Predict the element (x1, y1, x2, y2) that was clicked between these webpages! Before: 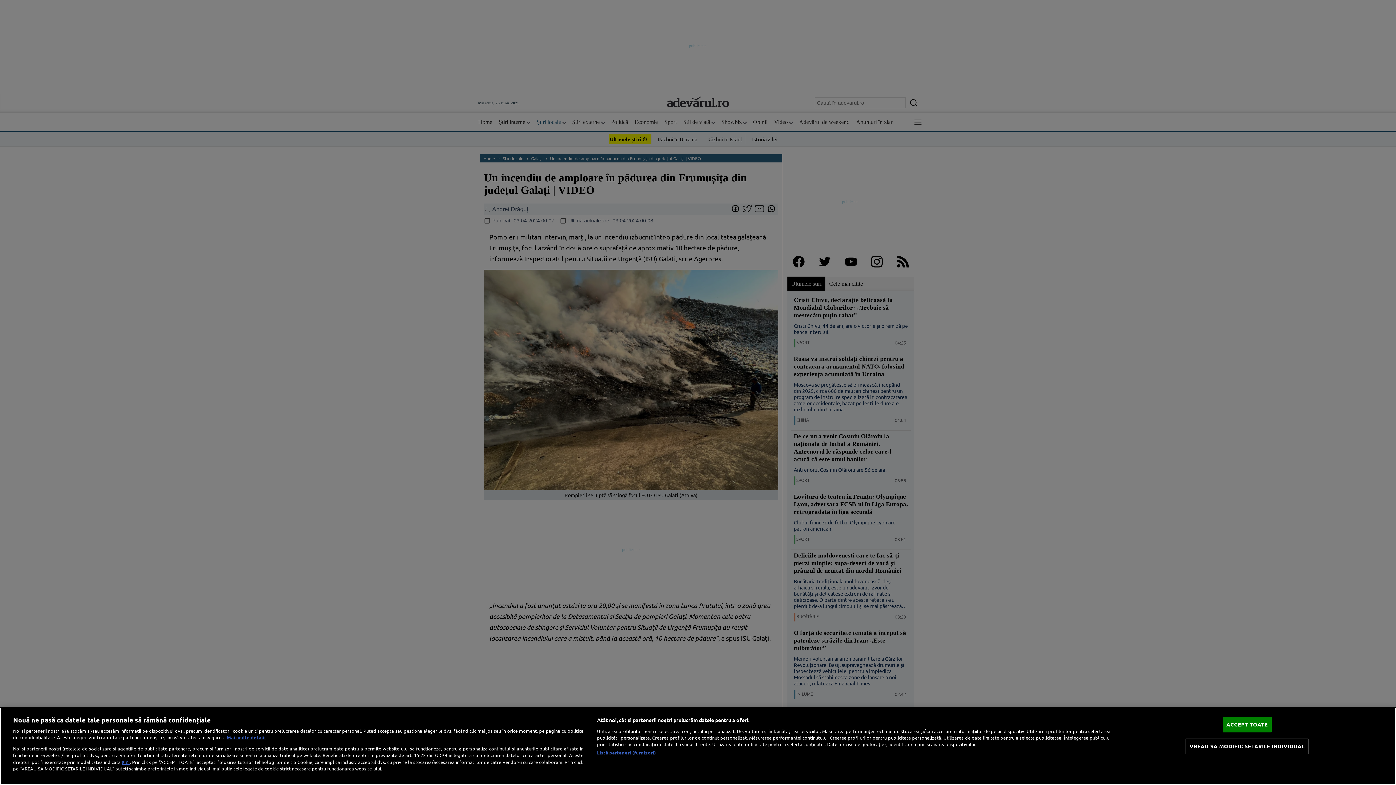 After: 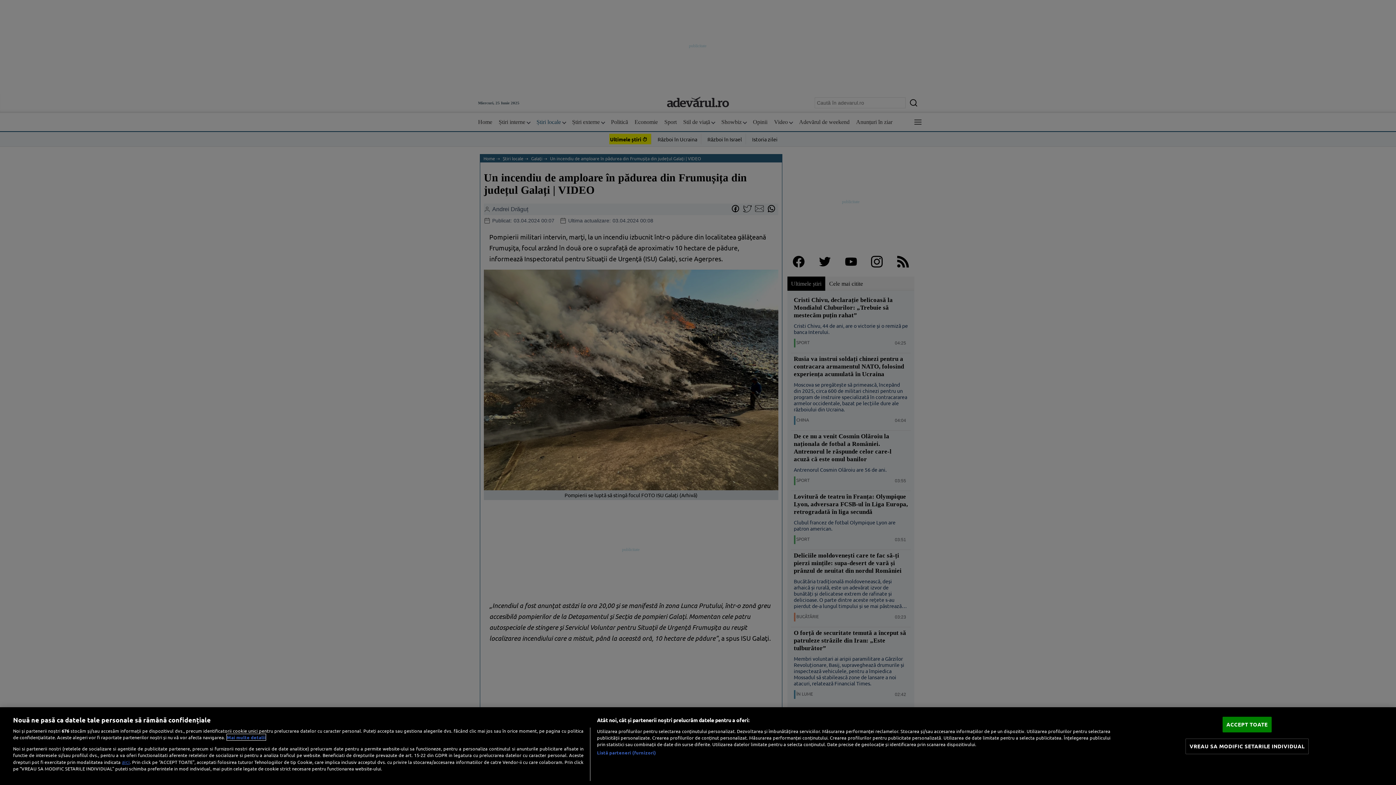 Action: bbox: (226, 734, 265, 740) label: Mai multe informații despre confidențialitatea datelor dvs., se deschide într-o fereastră nouă